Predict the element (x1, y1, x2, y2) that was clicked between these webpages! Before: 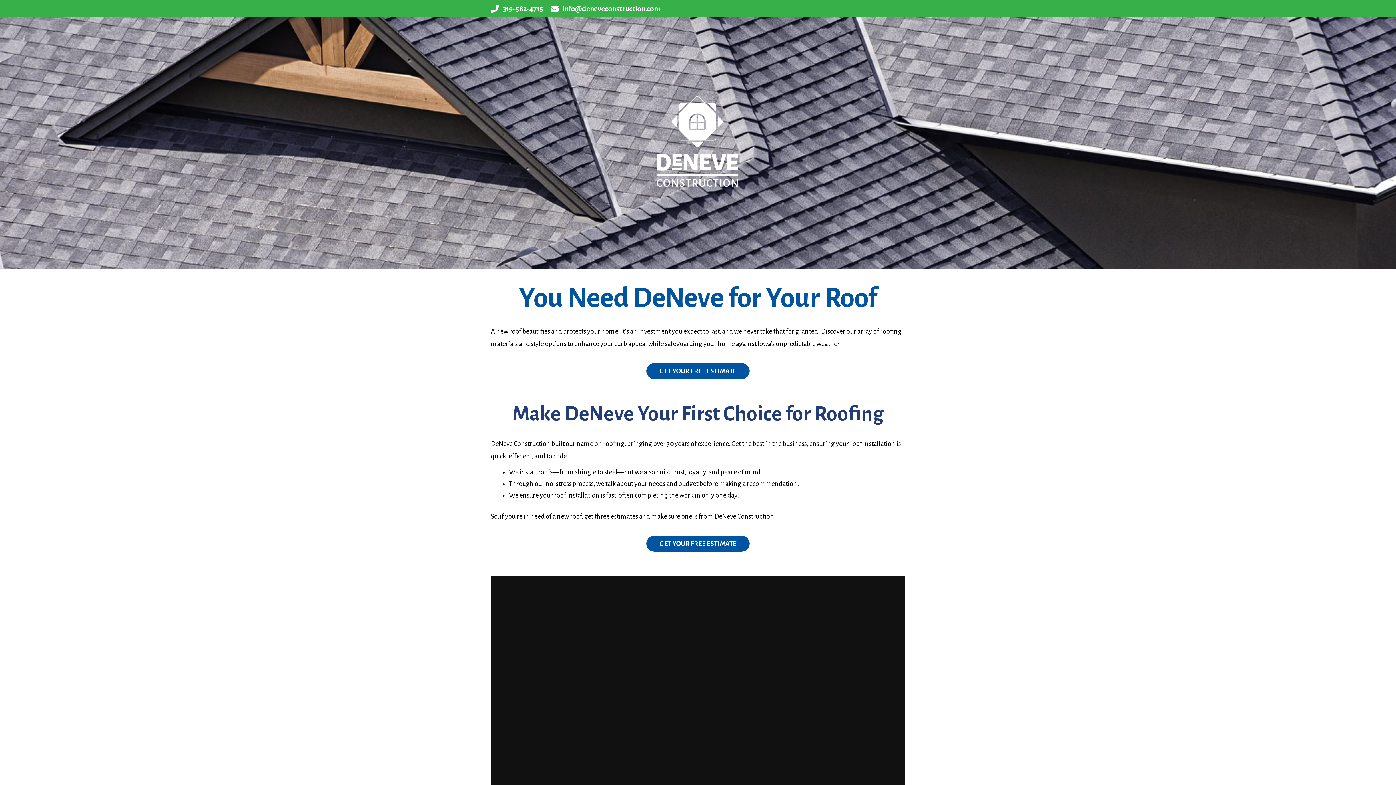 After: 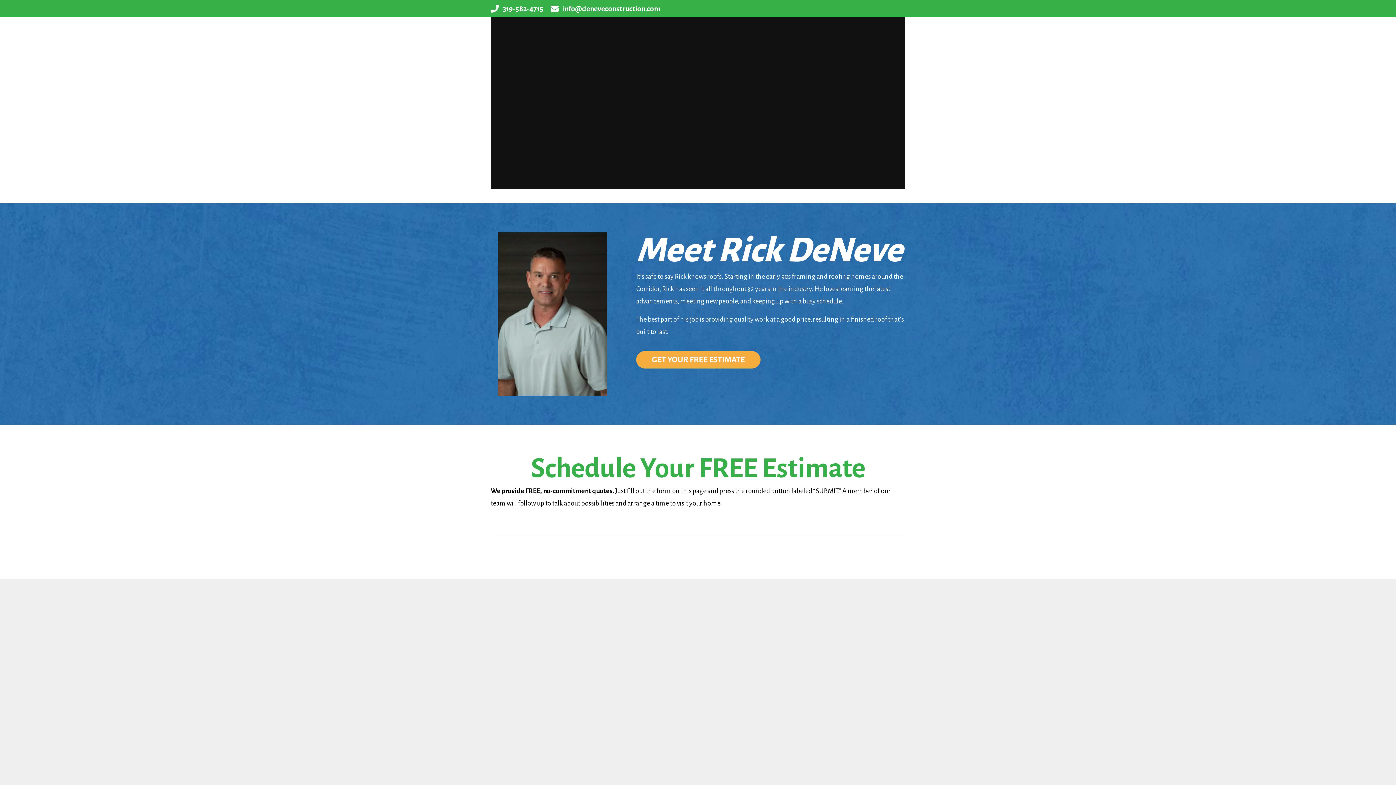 Action: label: GET YOUR FREE ESTIMATE bbox: (646, 536, 749, 552)